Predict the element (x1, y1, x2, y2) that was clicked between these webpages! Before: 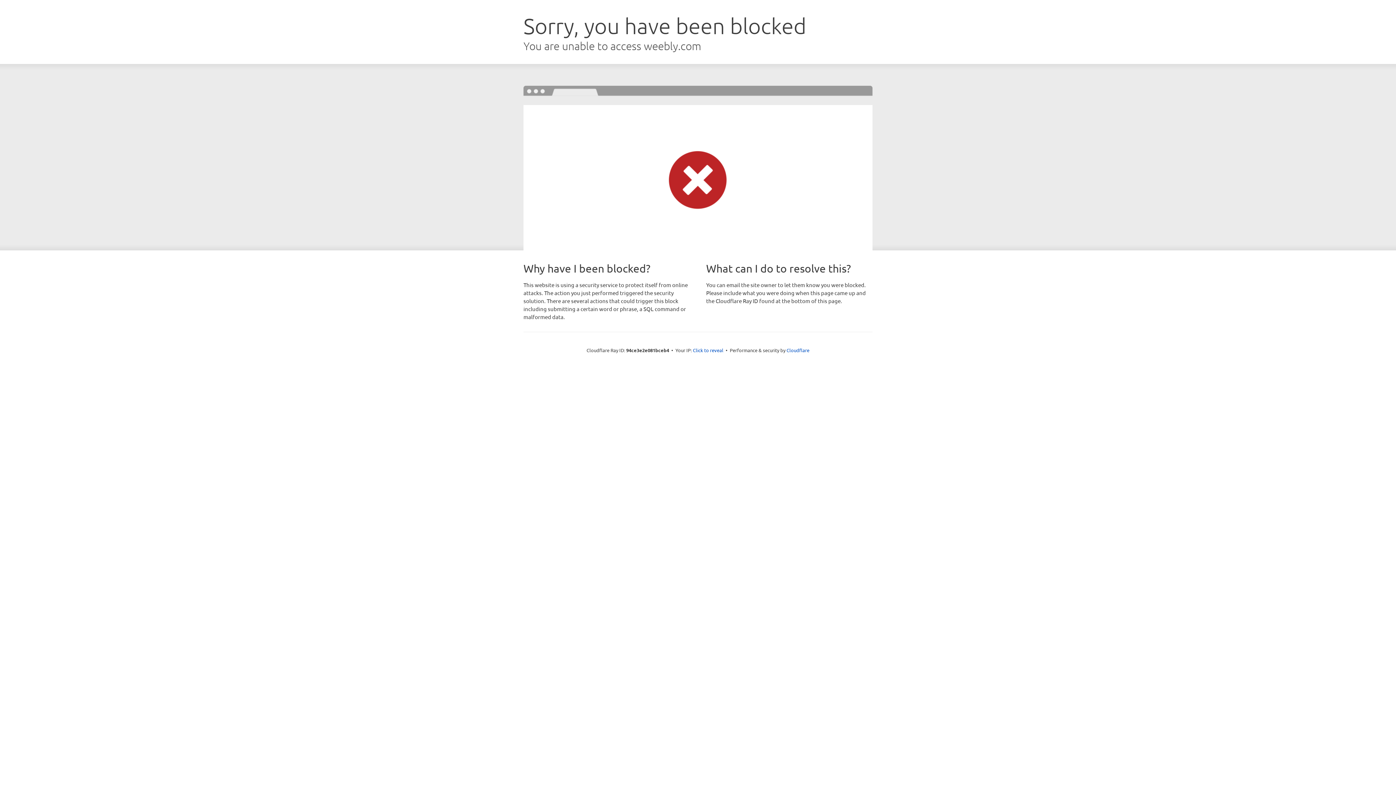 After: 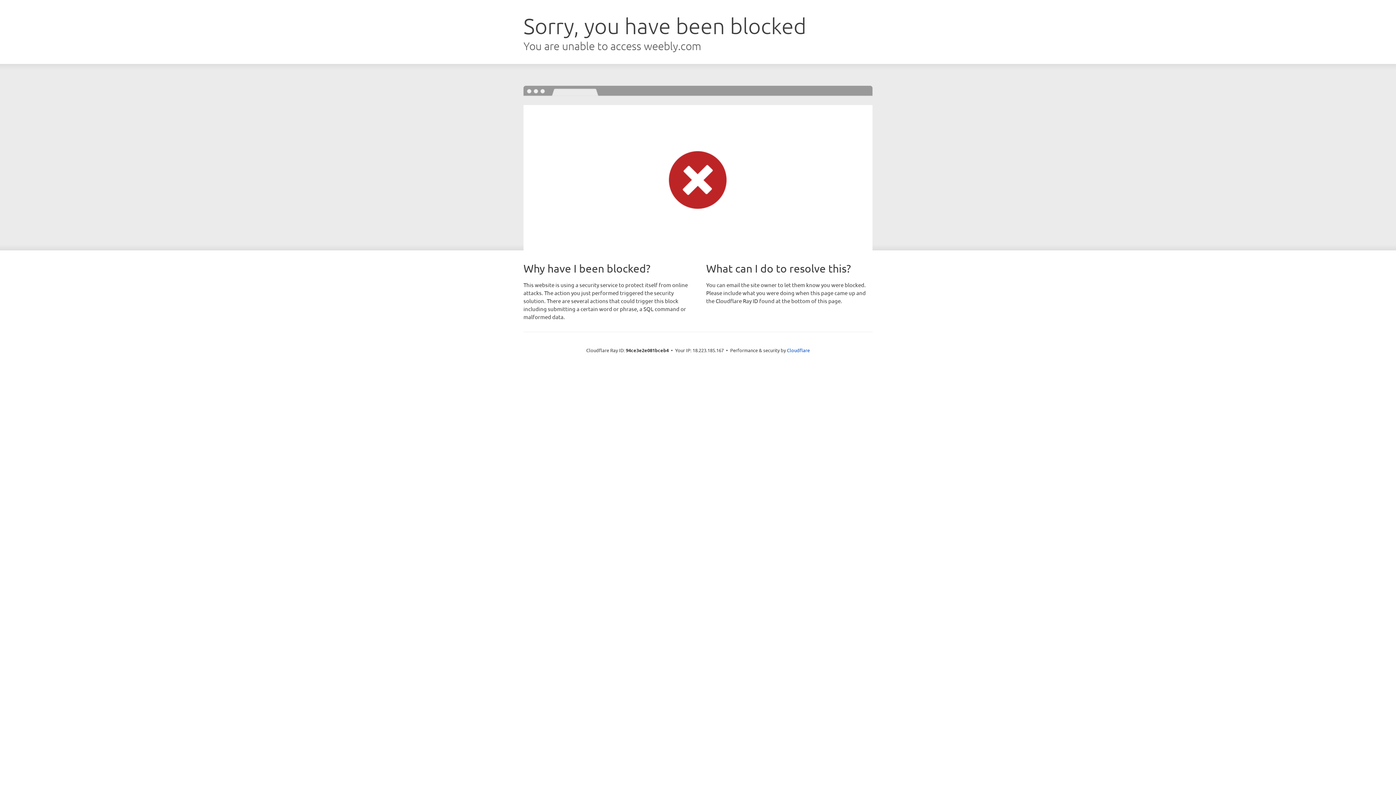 Action: label: Click to reveal bbox: (693, 346, 723, 353)